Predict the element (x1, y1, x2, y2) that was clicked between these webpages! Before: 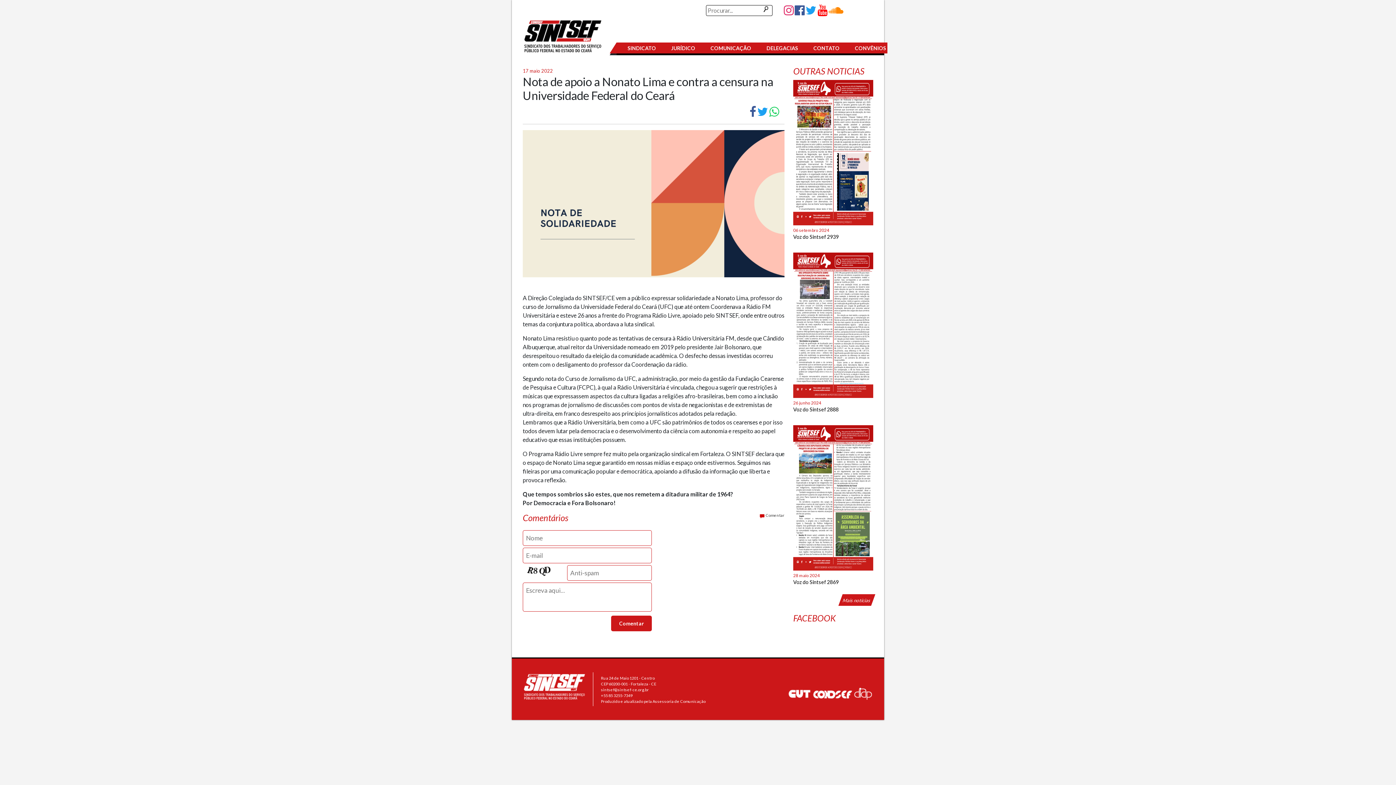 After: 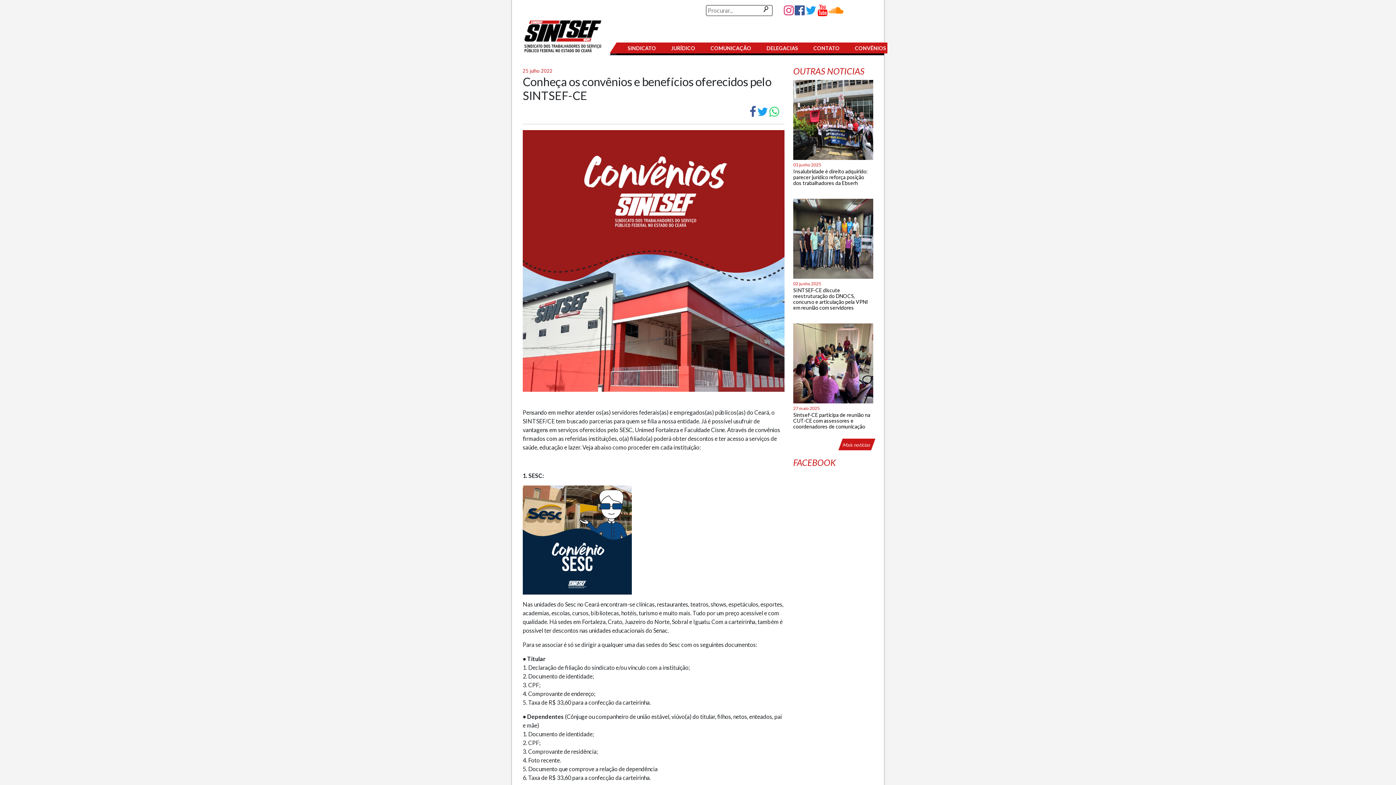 Action: bbox: (855, 45, 886, 51) label: CONVÊNIOS